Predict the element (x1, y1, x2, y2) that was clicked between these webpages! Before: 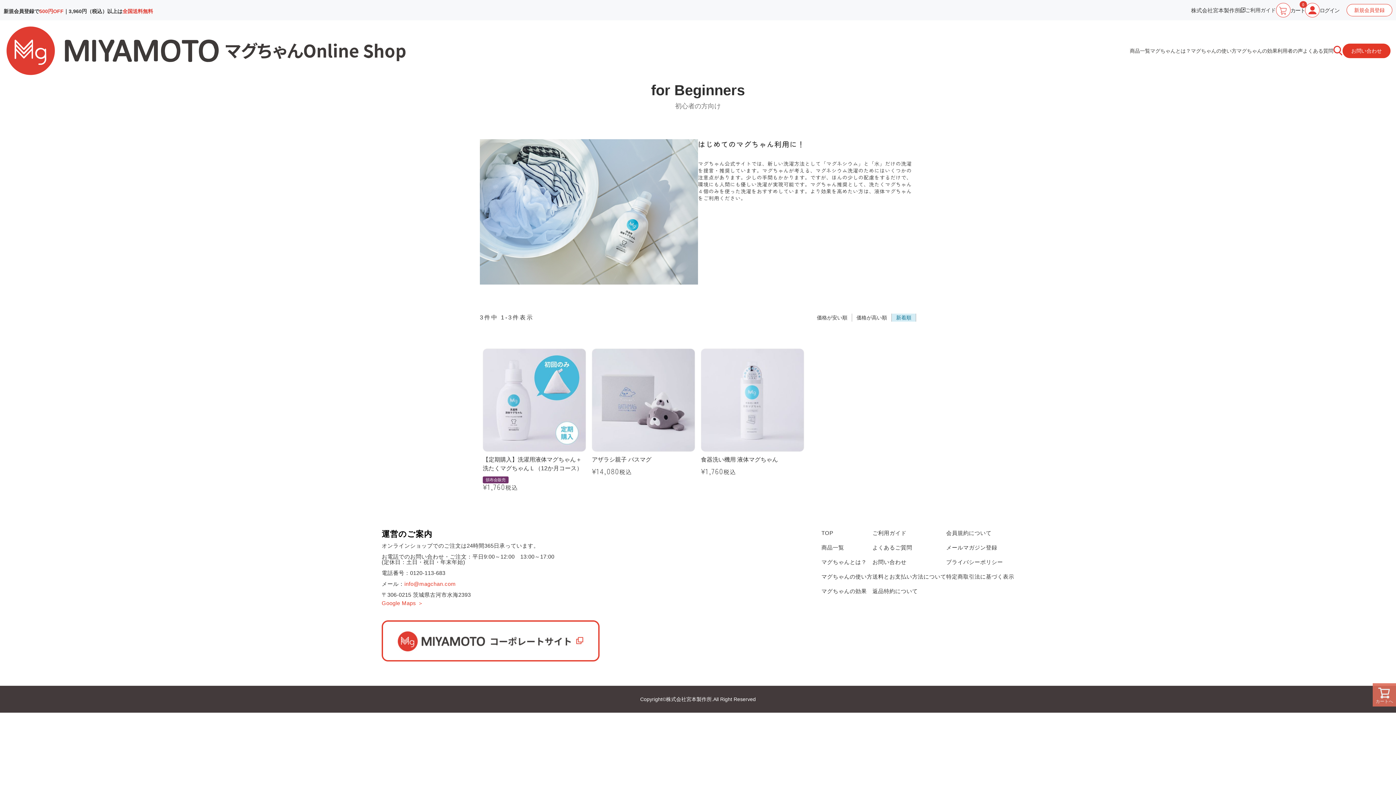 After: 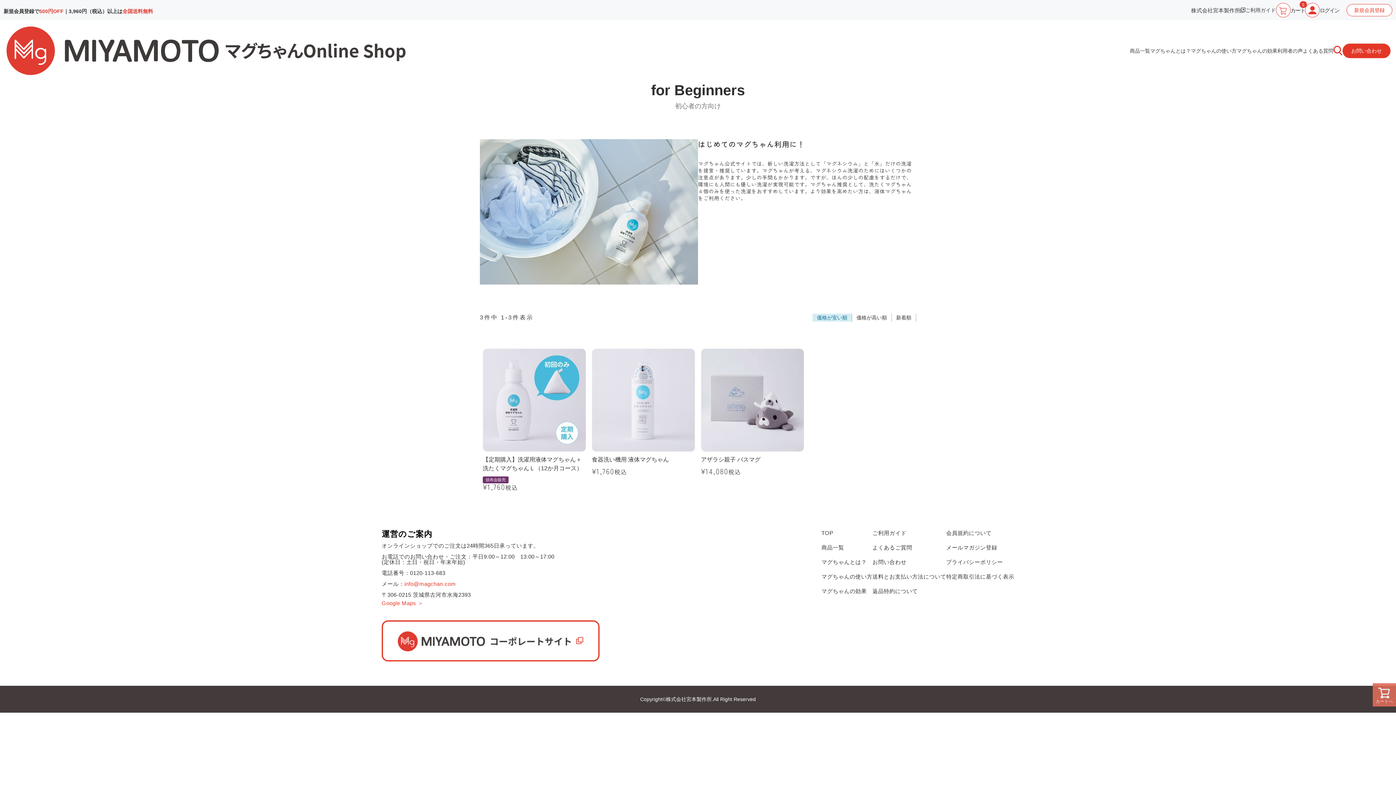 Action: bbox: (812, 313, 852, 321) label: 価格が安い順